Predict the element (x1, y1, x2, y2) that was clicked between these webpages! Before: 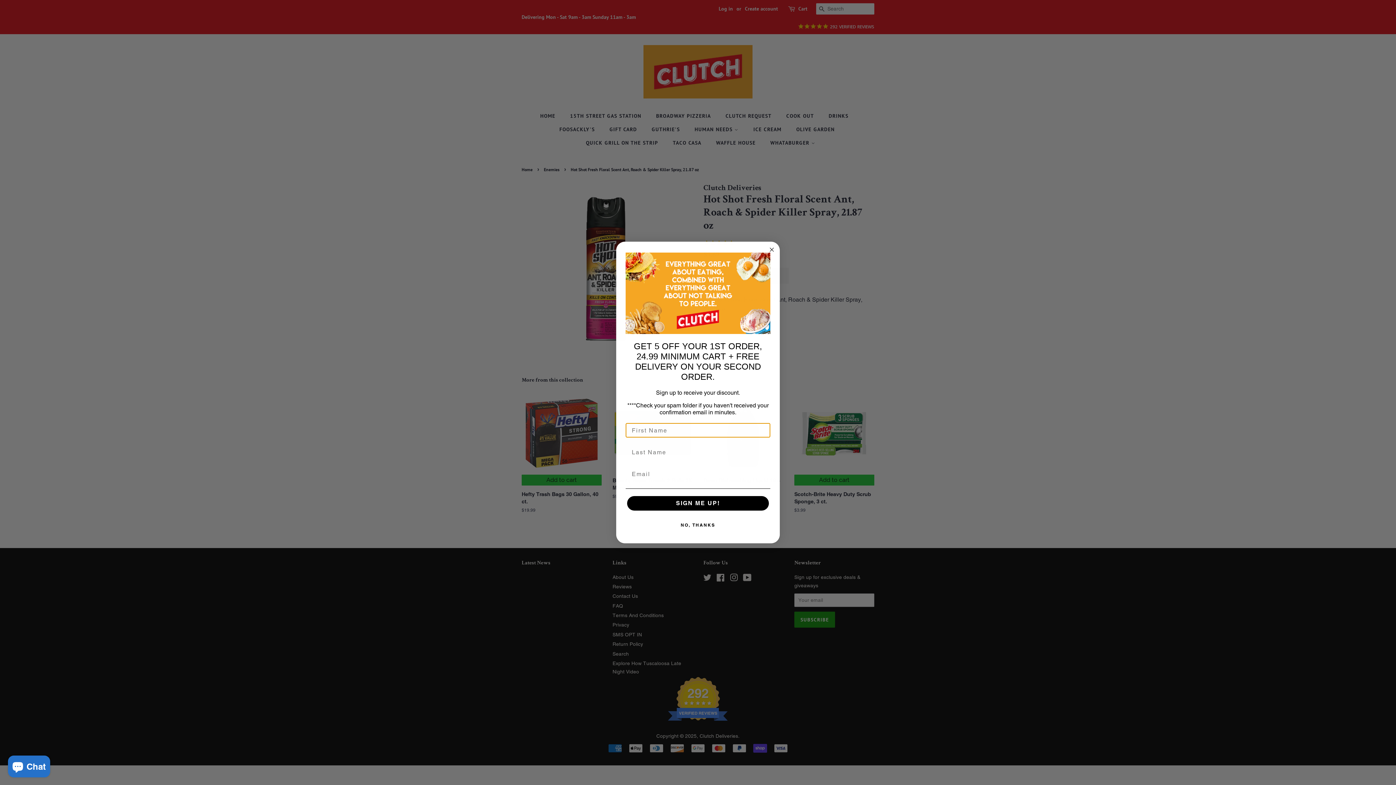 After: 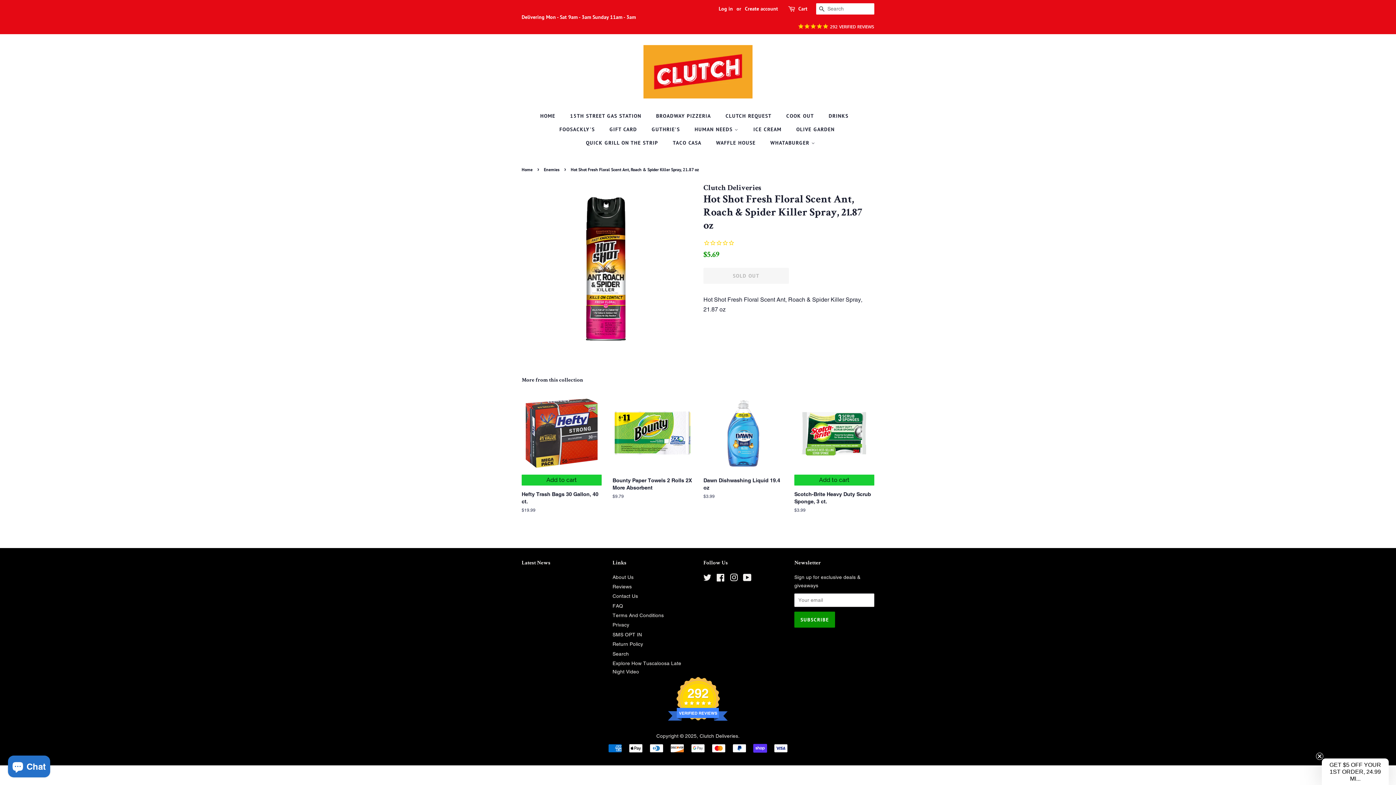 Action: label: Close dialog bbox: (767, 245, 776, 254)